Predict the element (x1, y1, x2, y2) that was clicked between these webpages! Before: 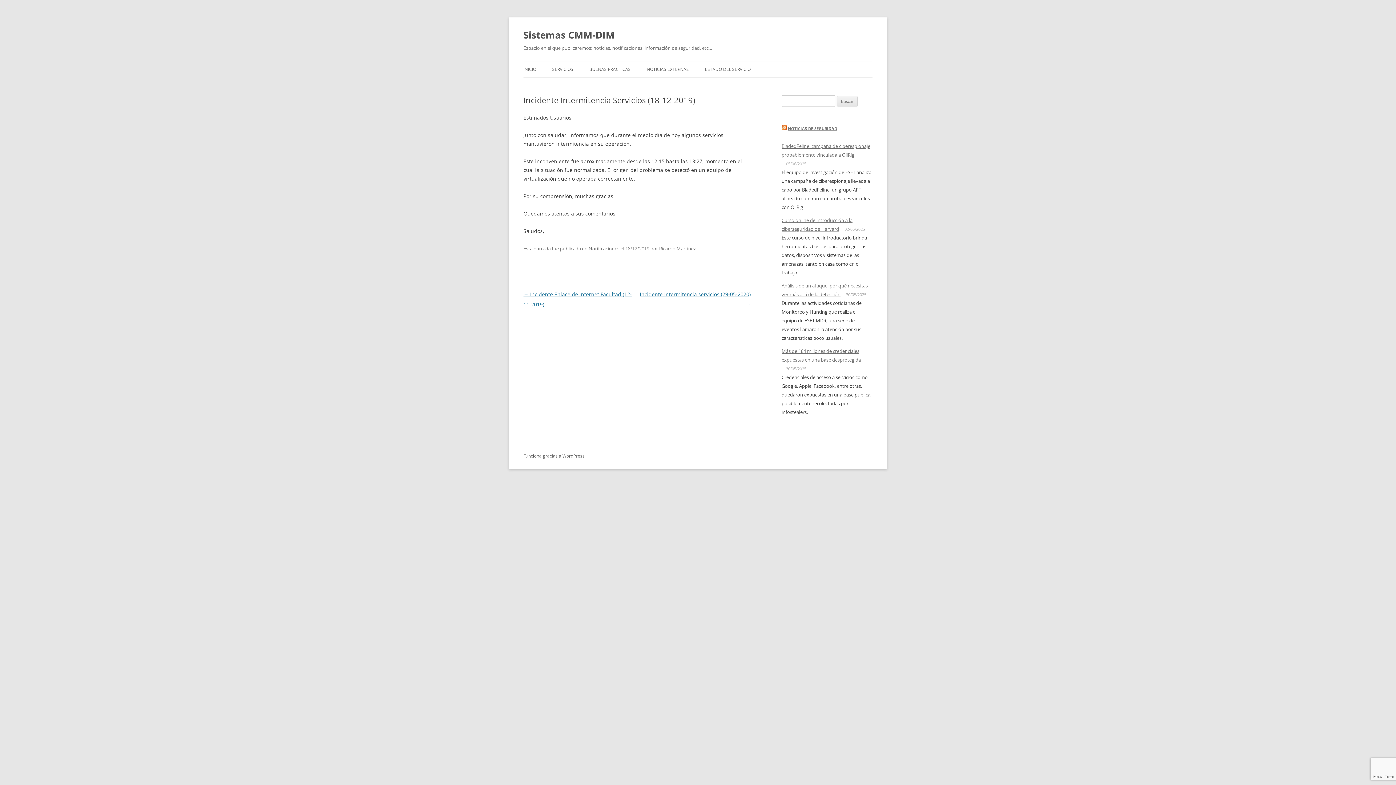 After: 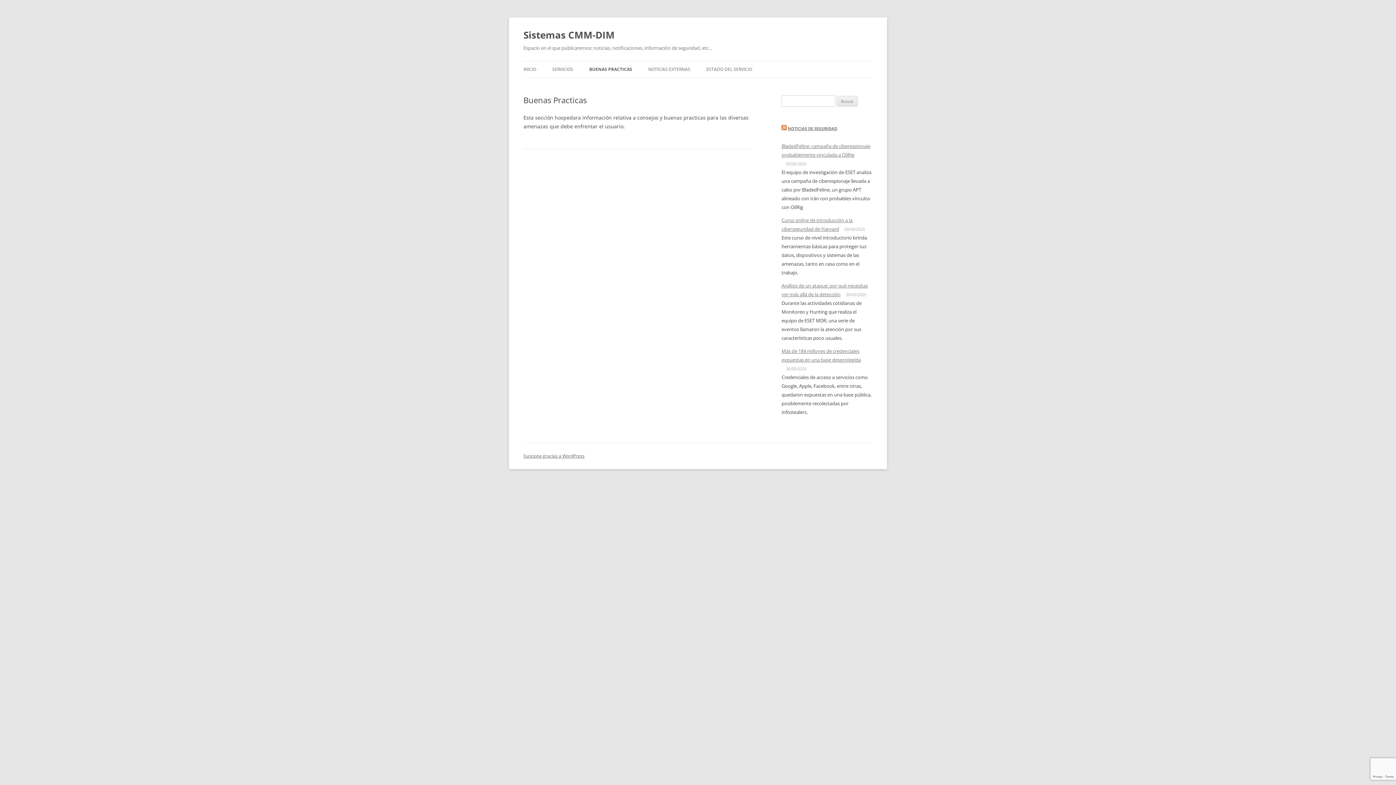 Action: bbox: (589, 61, 630, 77) label: BUENAS PRACTICAS